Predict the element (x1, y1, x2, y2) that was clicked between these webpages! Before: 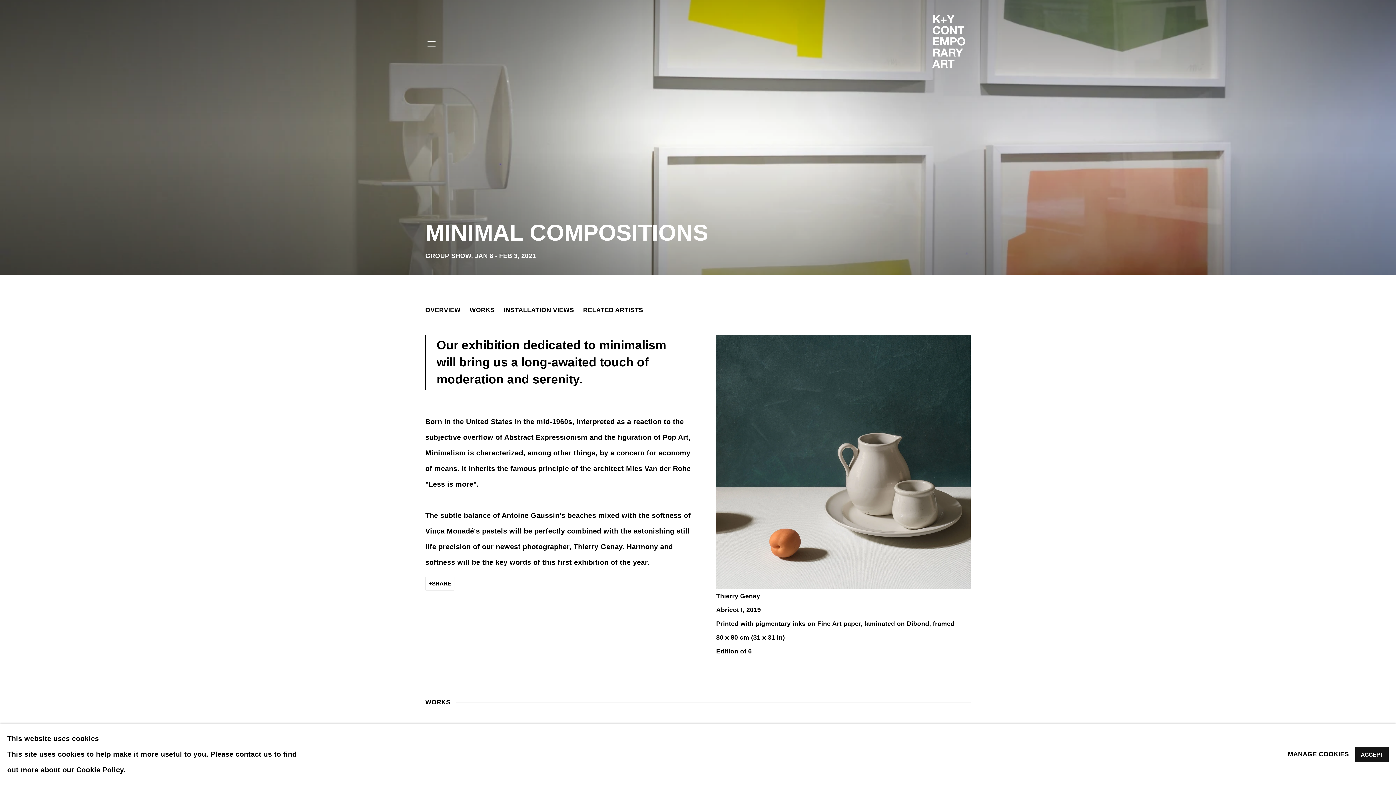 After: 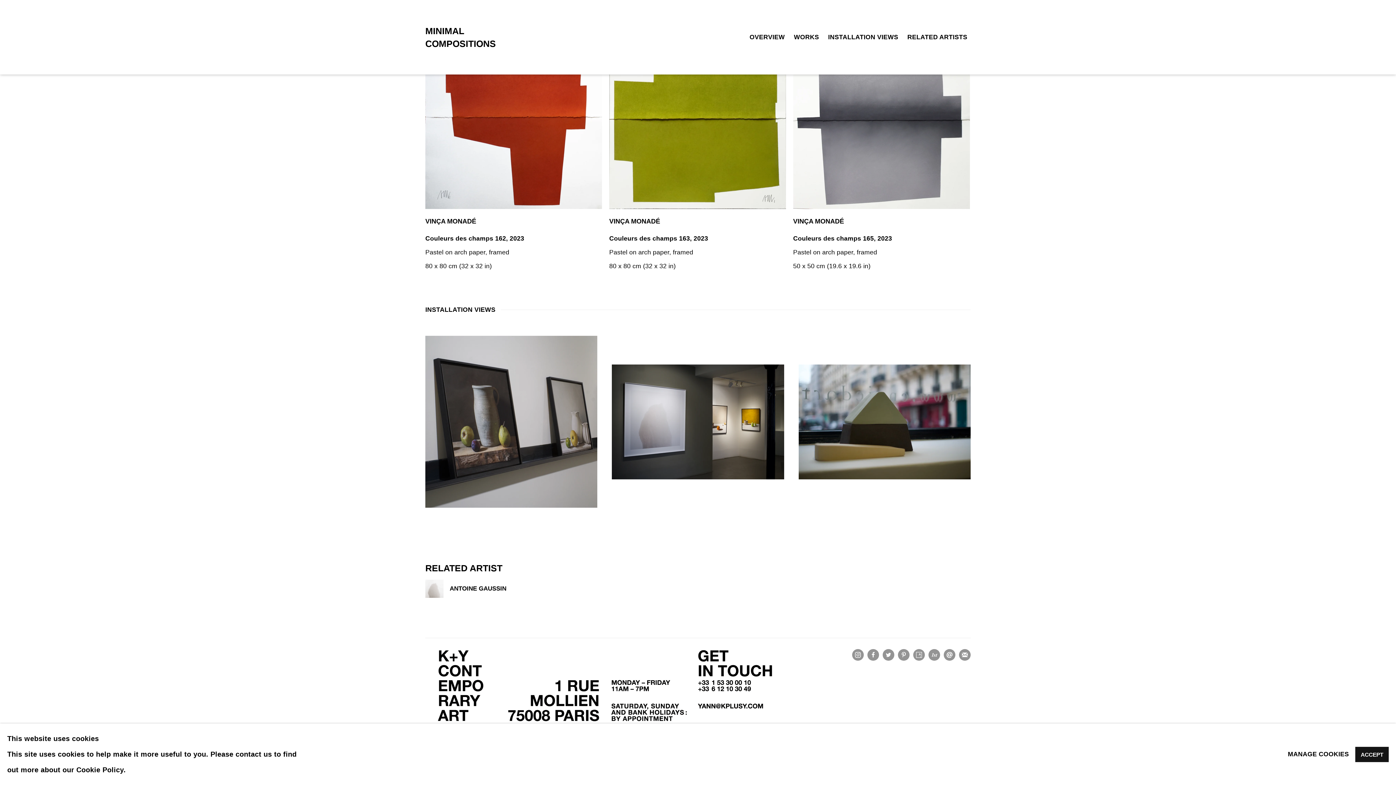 Action: bbox: (504, 305, 574, 316) label: INSTALLATION VIEWS